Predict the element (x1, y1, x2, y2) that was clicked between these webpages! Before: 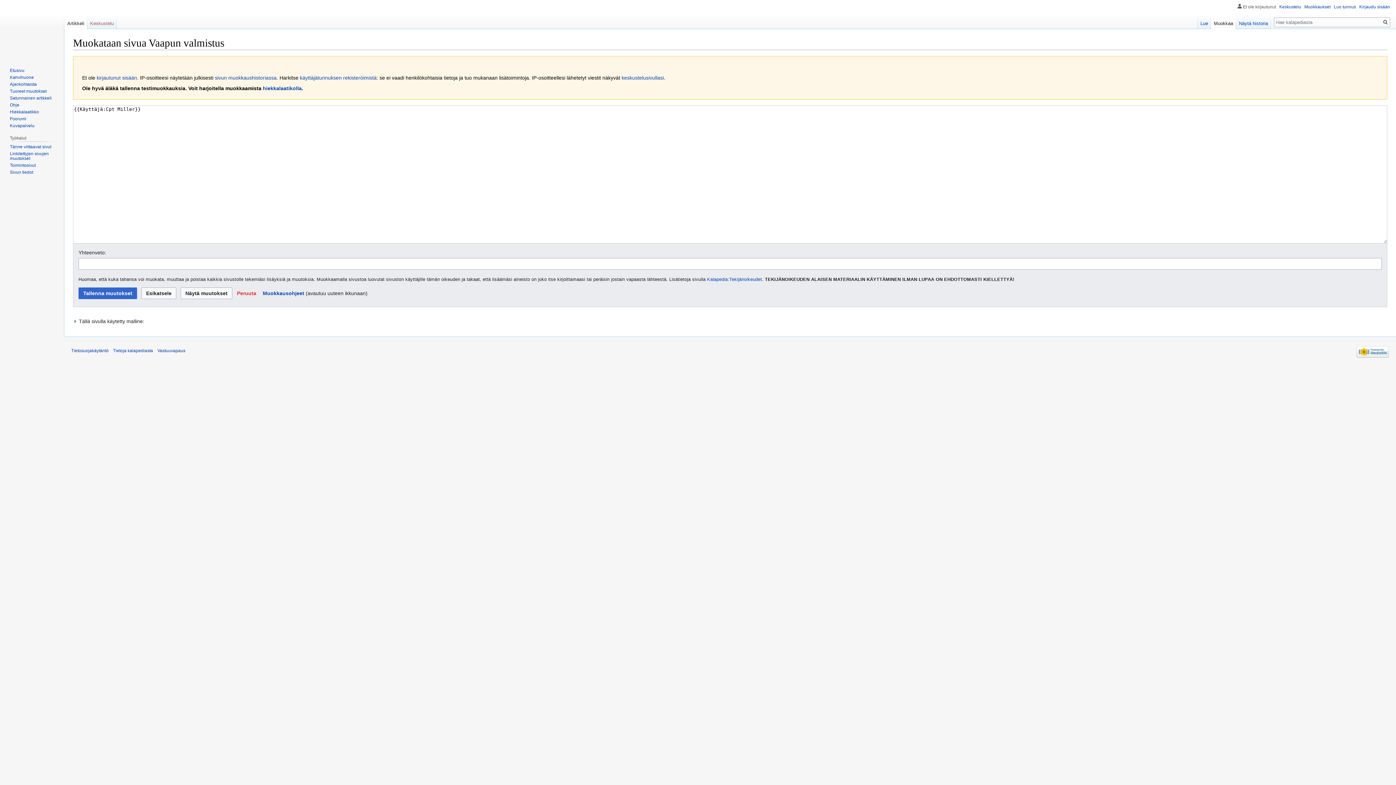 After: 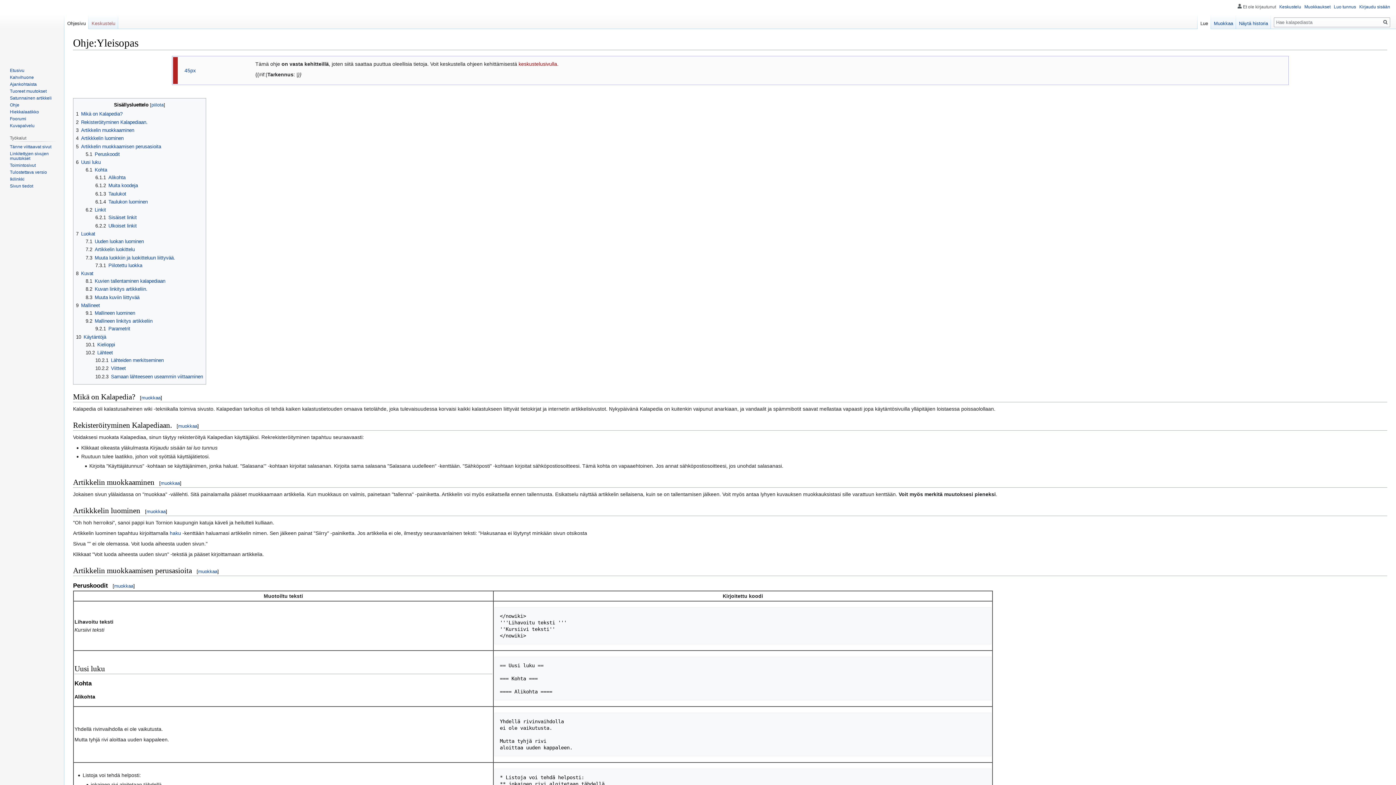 Action: bbox: (9, 102, 19, 107) label: Ohje